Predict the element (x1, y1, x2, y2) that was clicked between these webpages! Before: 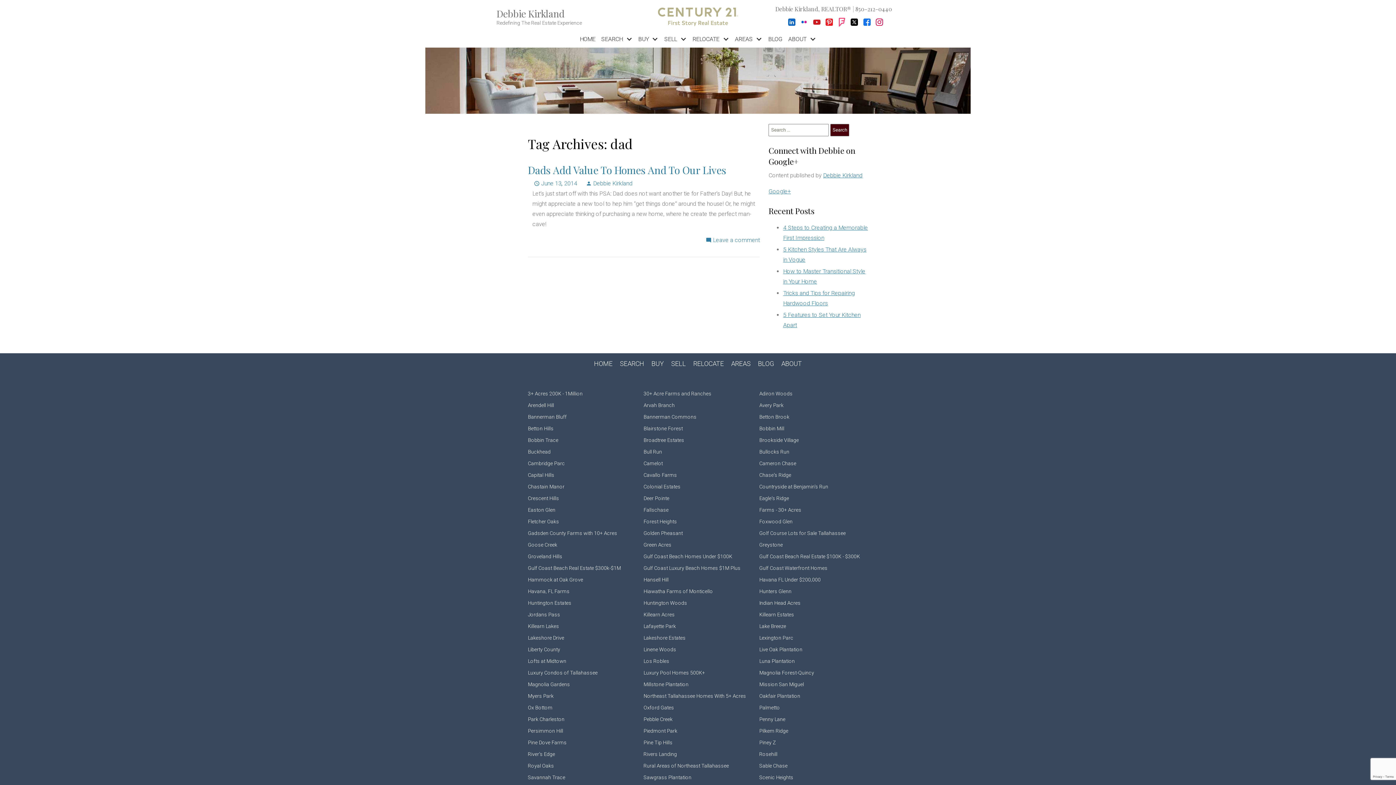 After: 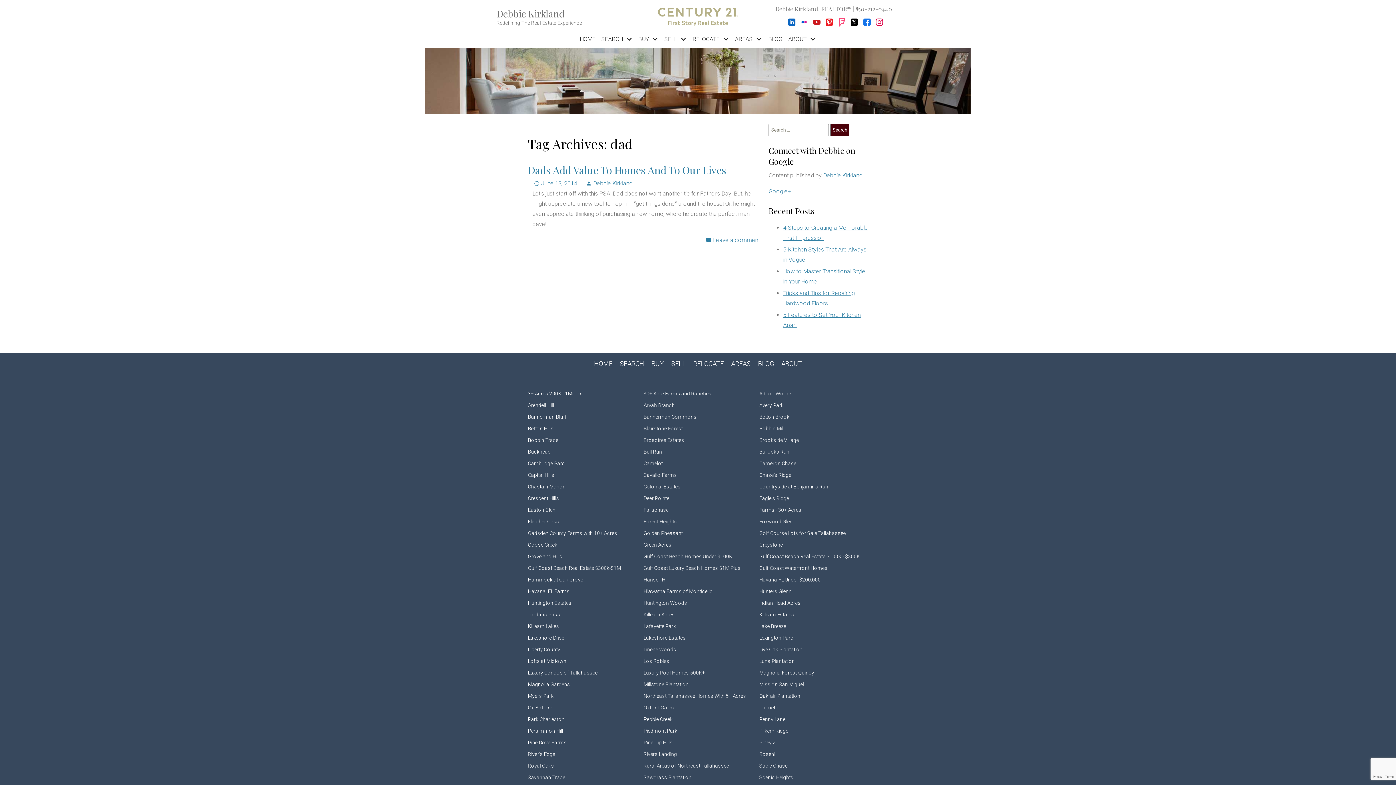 Action: bbox: (813, 17, 820, 26) label: Connect on YouTube